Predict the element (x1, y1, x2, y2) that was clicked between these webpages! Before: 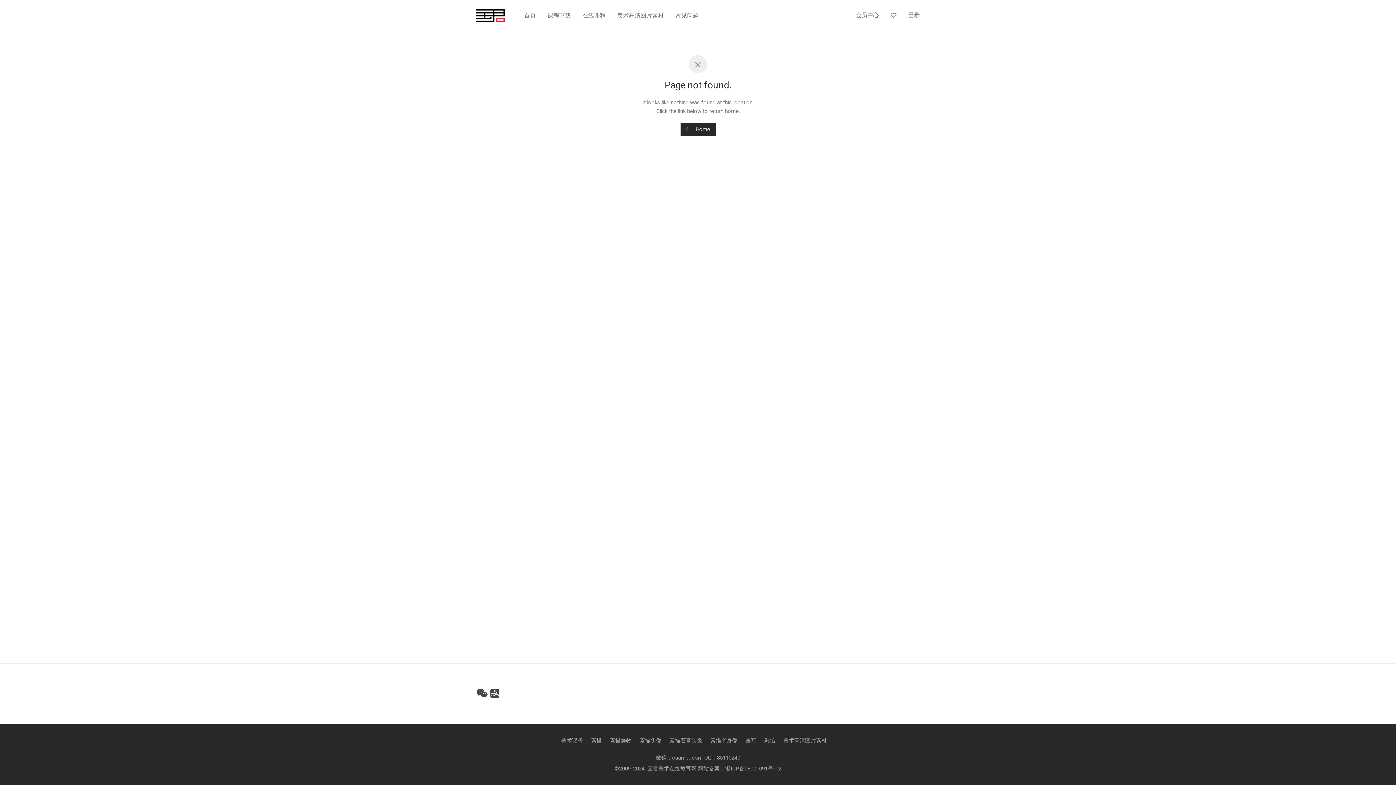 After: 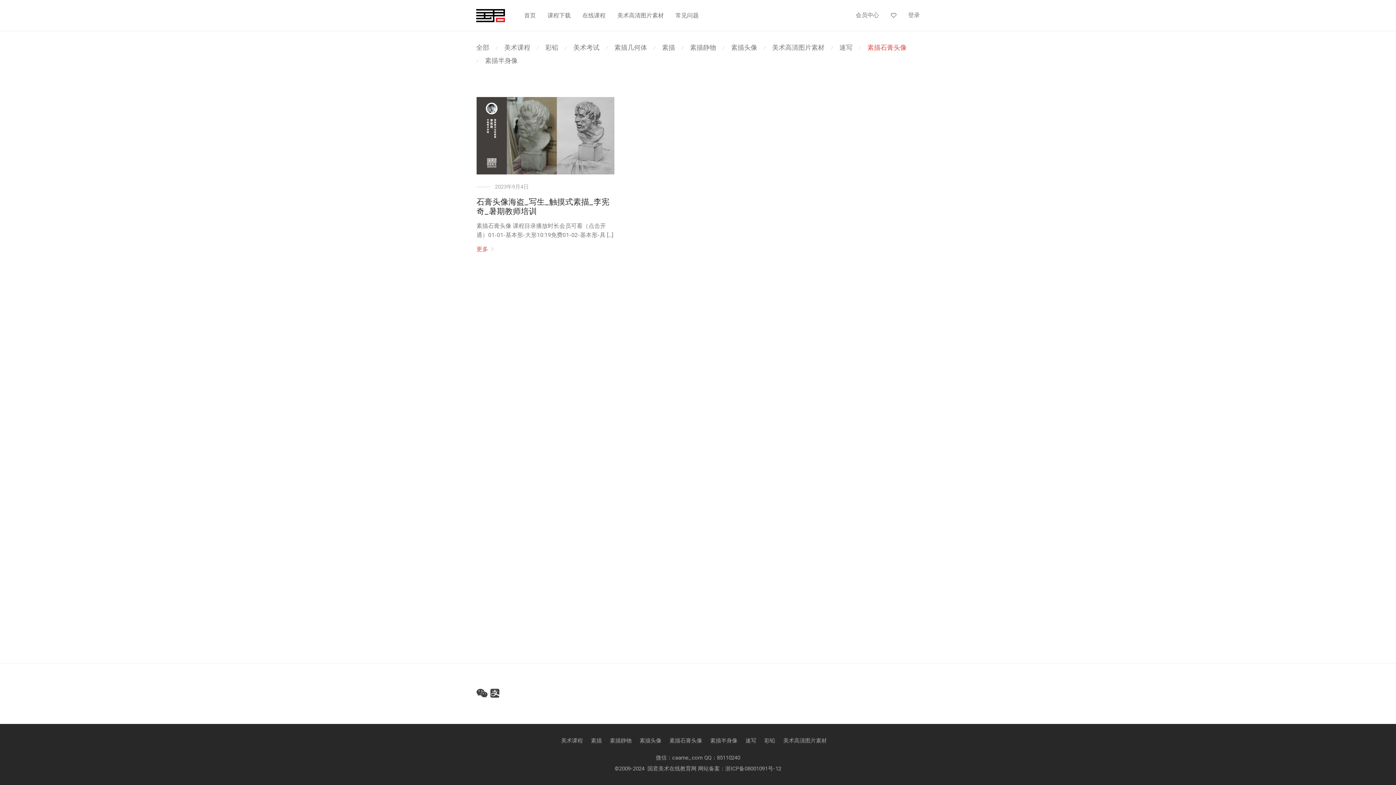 Action: bbox: (669, 735, 702, 746) label: 素描石膏头像